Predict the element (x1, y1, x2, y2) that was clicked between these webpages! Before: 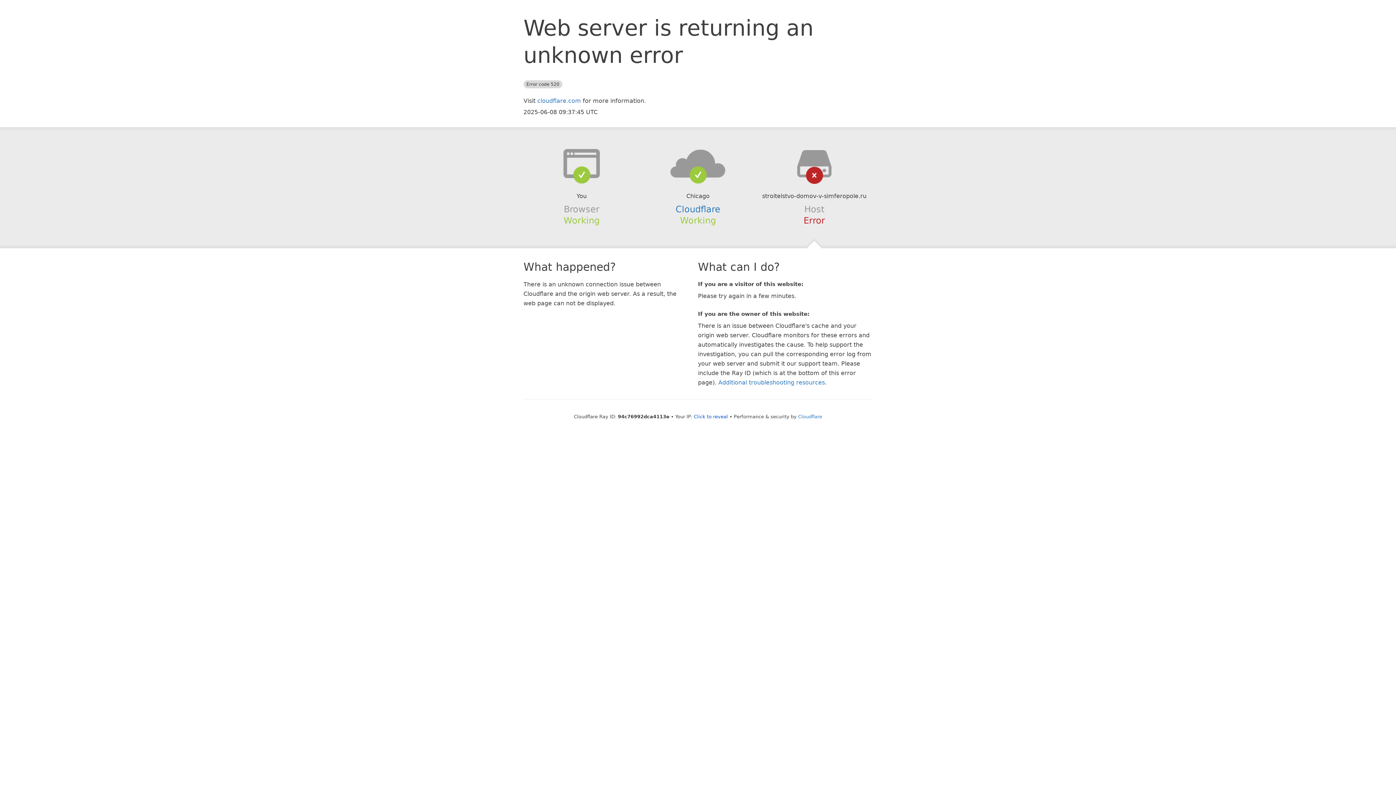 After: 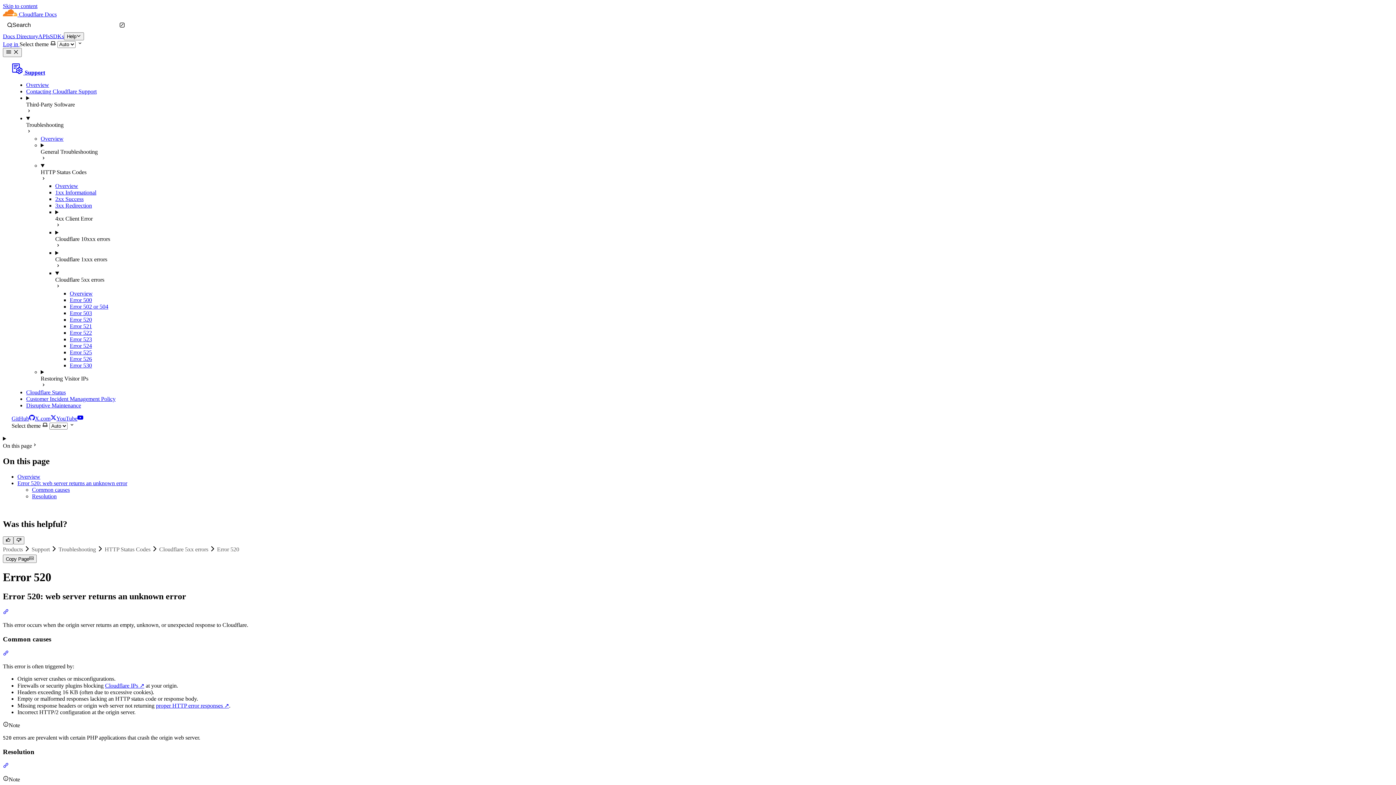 Action: label: Additional troubleshooting resources bbox: (718, 379, 825, 386)